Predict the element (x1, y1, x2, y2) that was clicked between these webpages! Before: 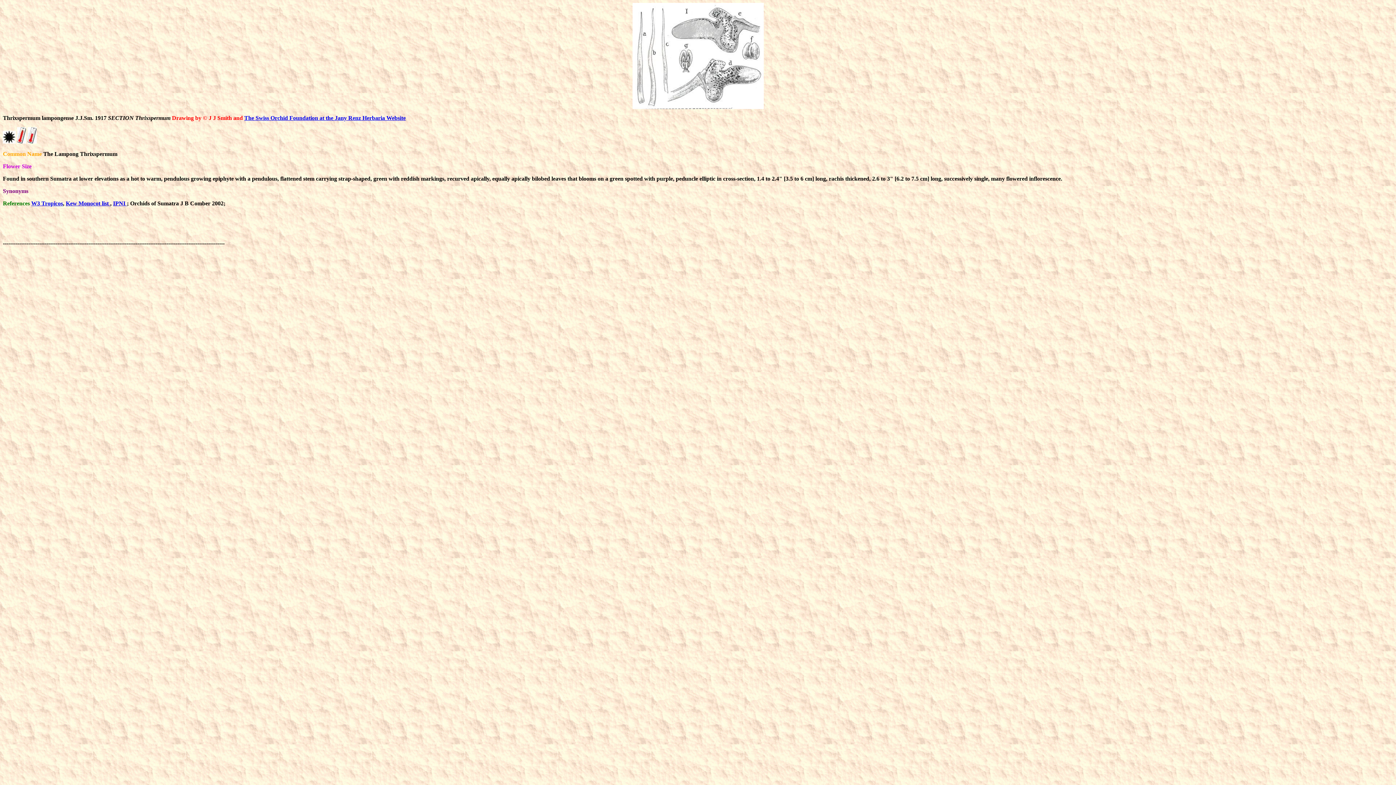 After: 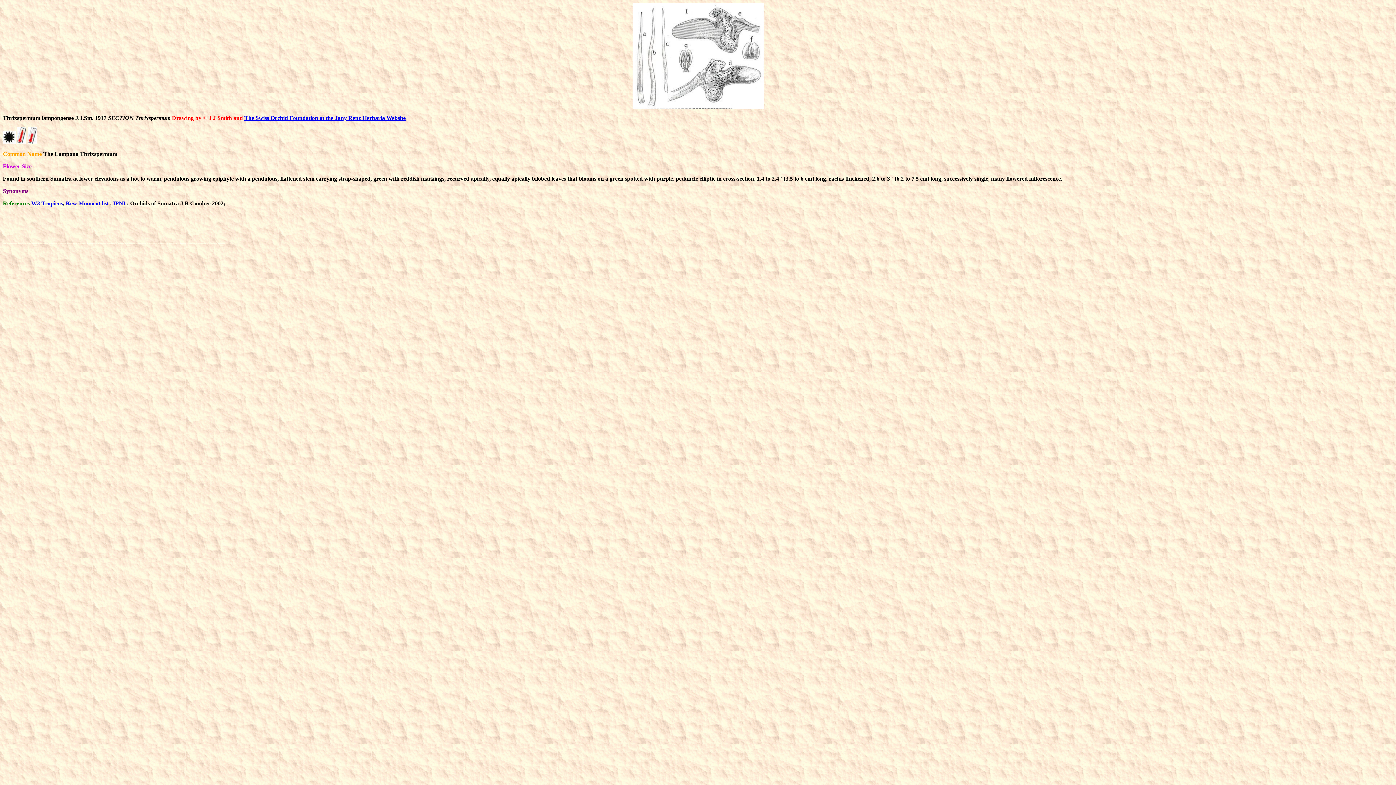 Action: bbox: (632, 104, 763, 110)